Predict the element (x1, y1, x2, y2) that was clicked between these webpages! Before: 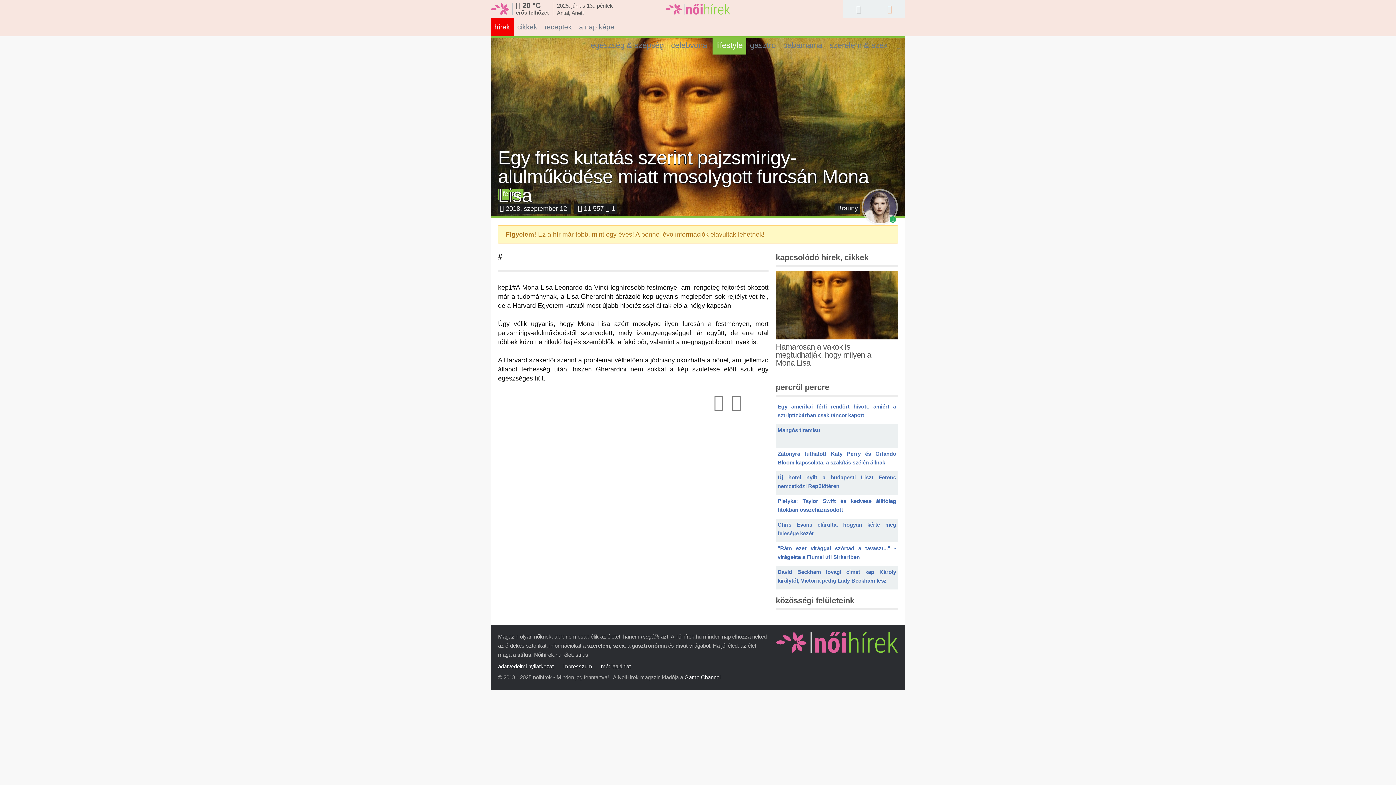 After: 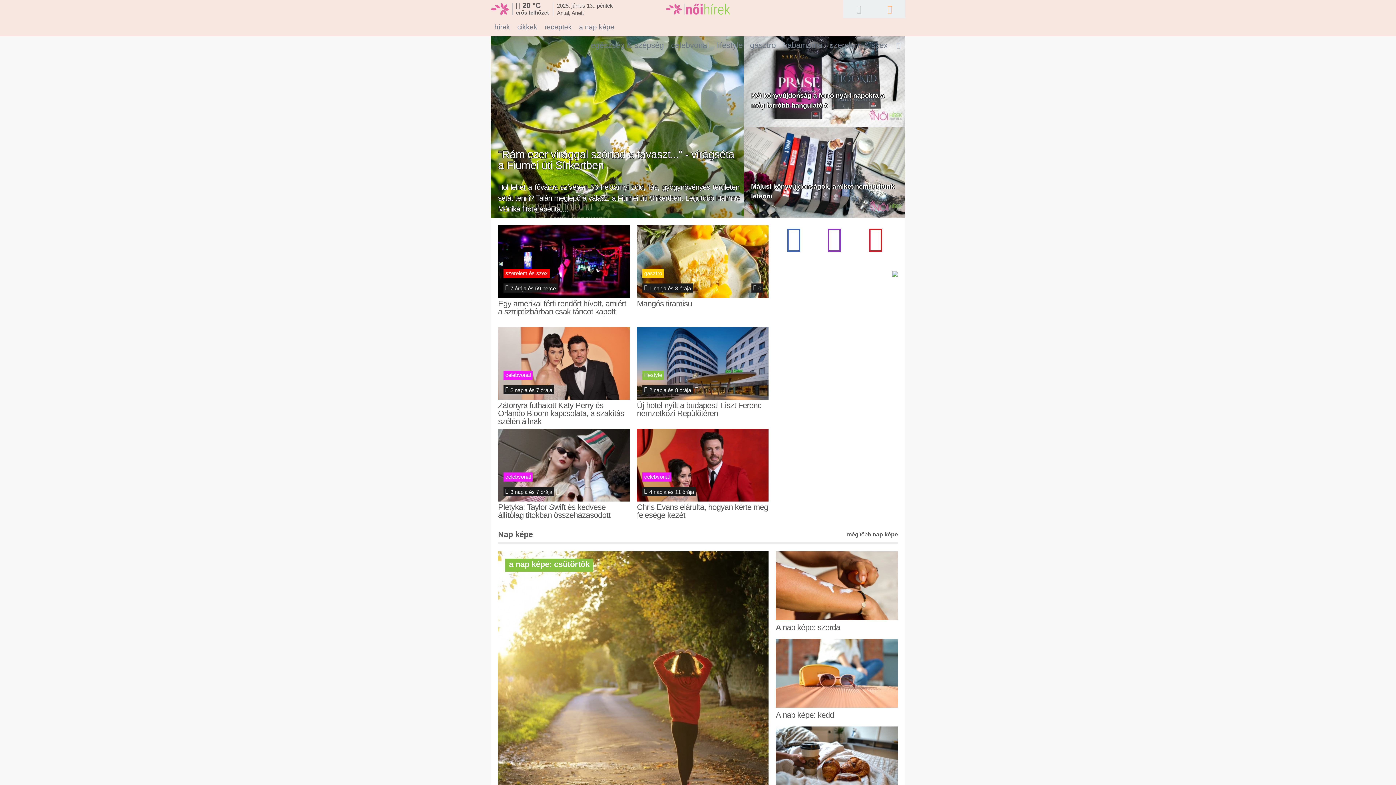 Action: bbox: (776, 632, 898, 656)